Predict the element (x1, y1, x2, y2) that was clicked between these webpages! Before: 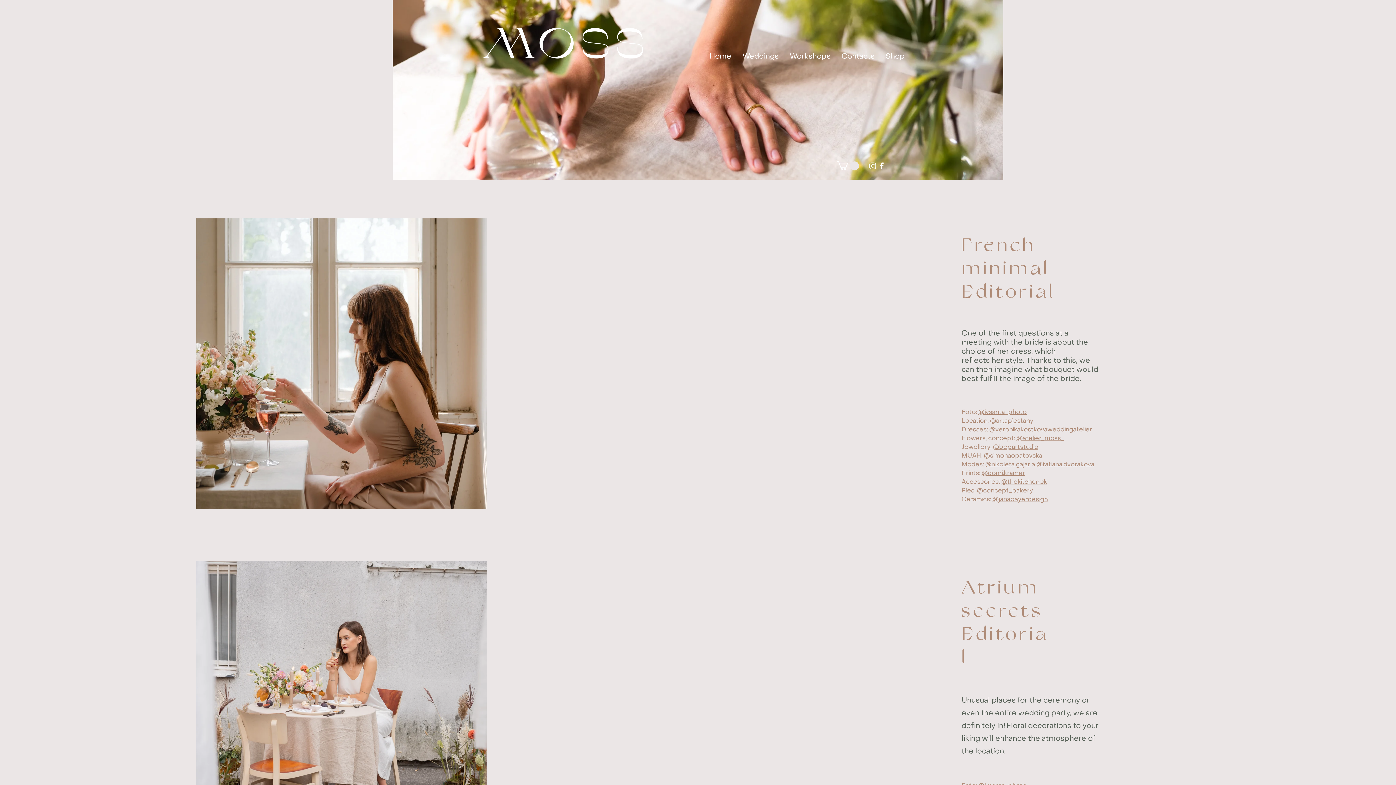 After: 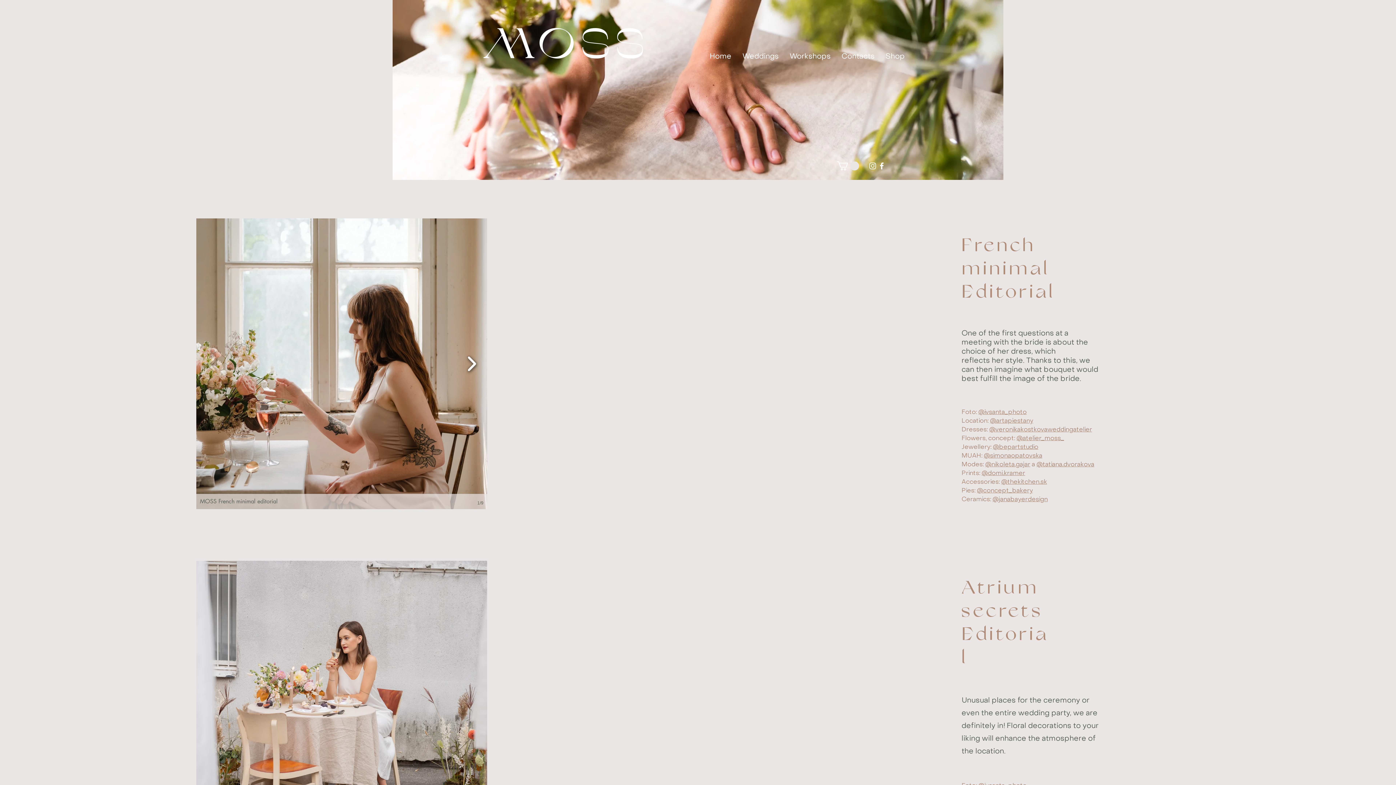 Action: bbox: (463, 351, 480, 376)